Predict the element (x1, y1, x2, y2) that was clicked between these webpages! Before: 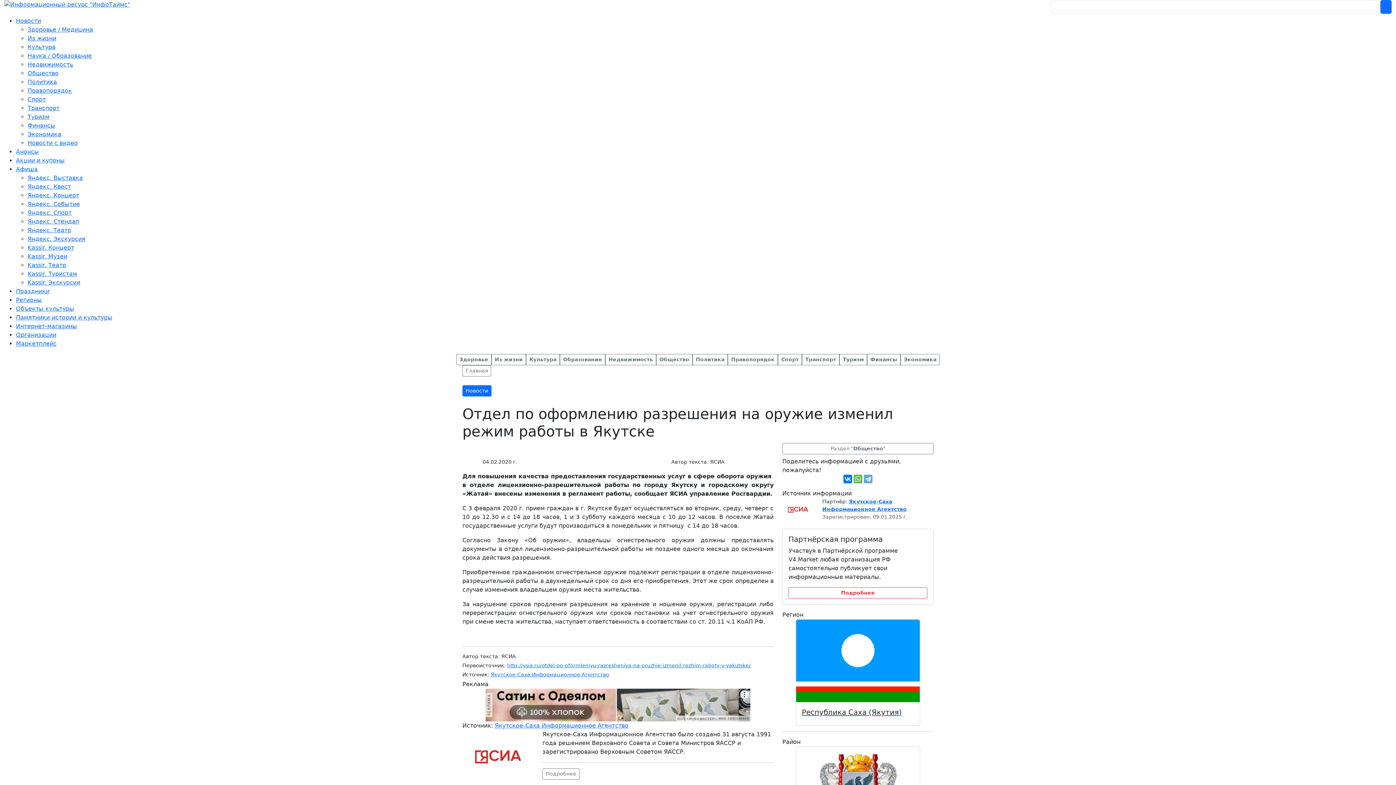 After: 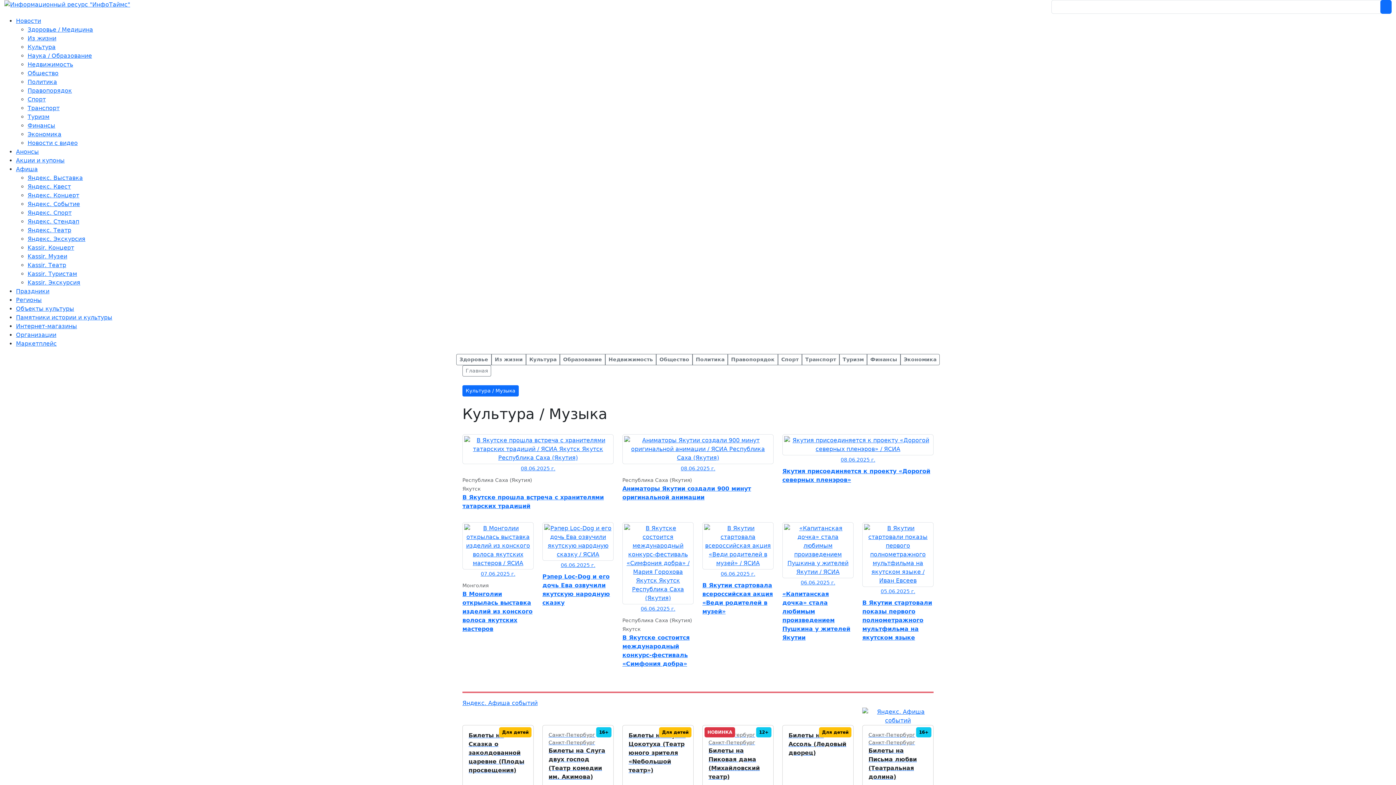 Action: bbox: (526, 354, 560, 365) label: Культура